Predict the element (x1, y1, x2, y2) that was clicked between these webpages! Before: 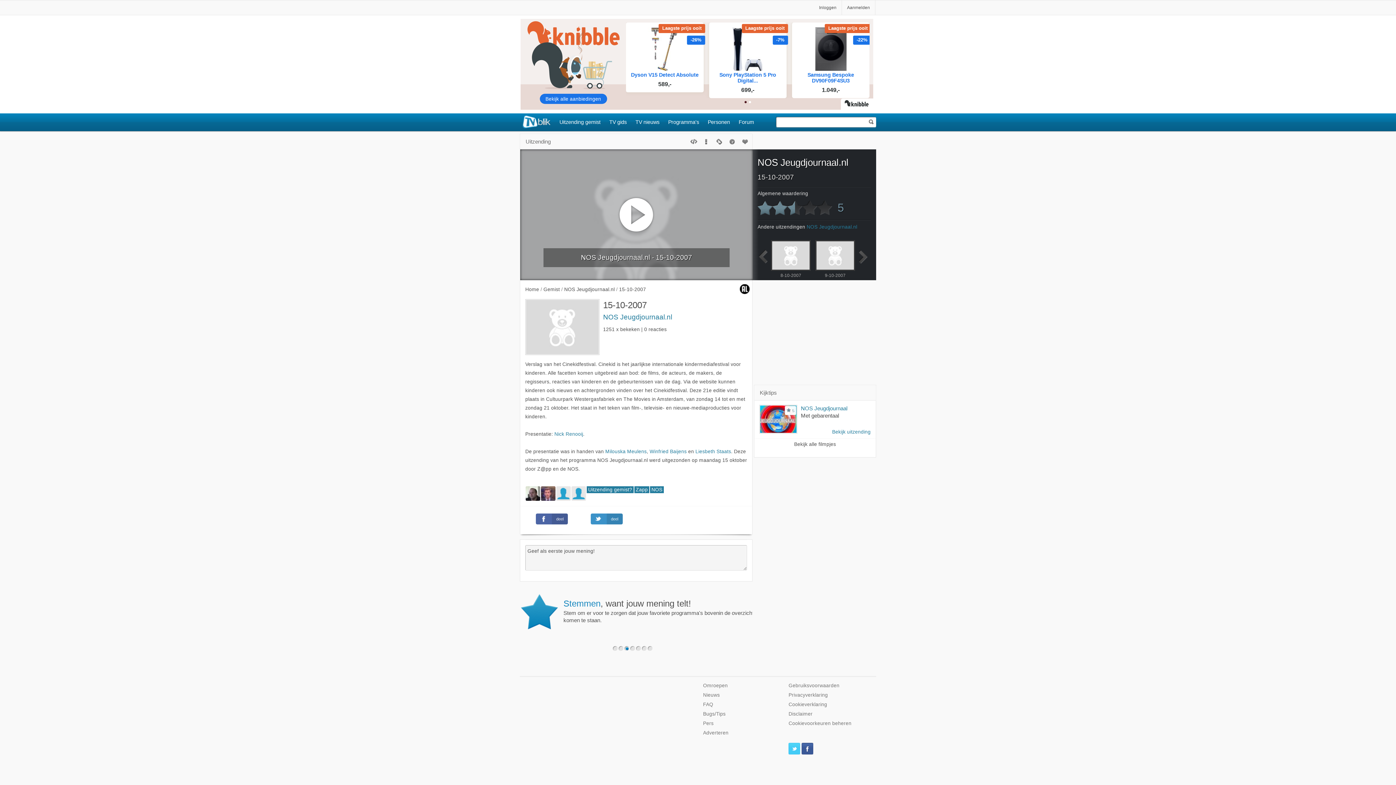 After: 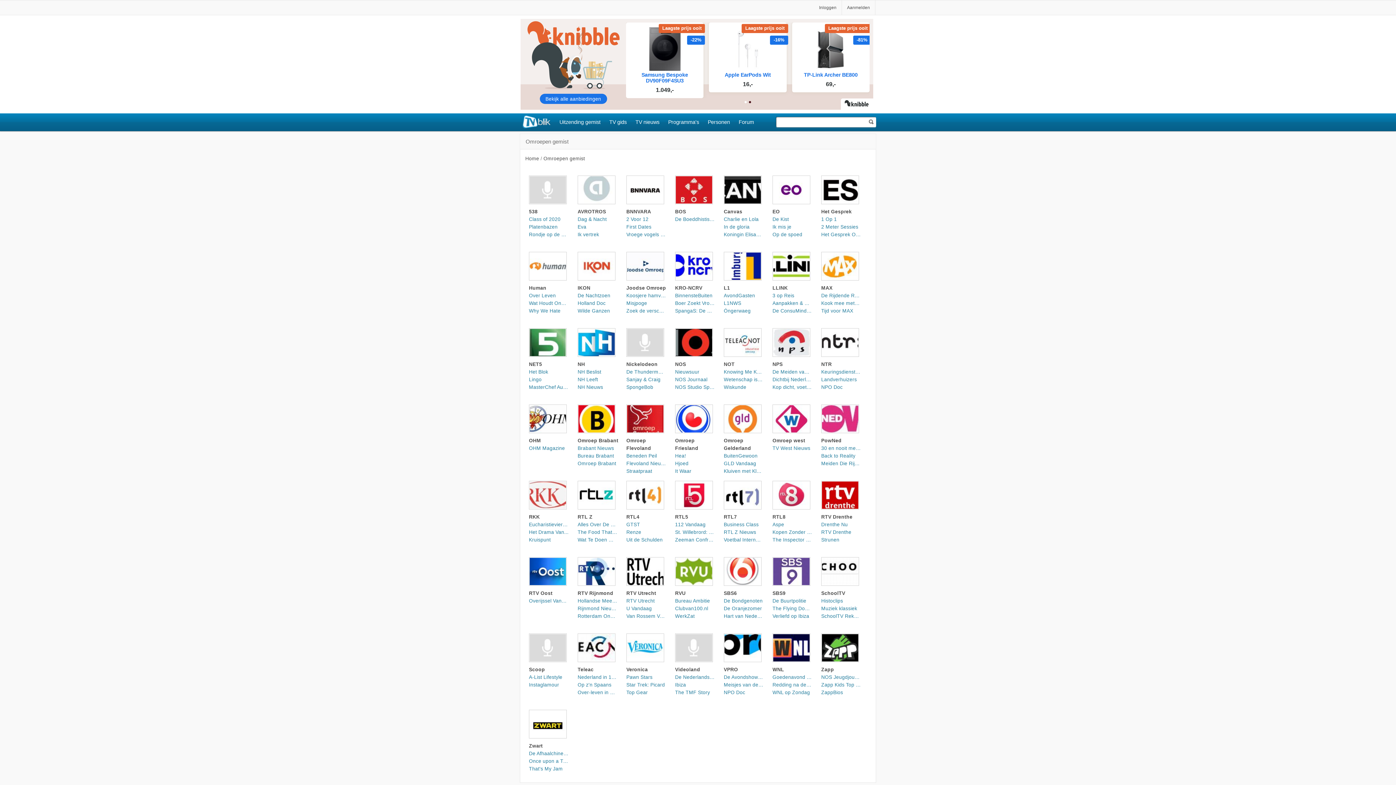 Action: label: Omroepen bbox: (703, 683, 728, 688)